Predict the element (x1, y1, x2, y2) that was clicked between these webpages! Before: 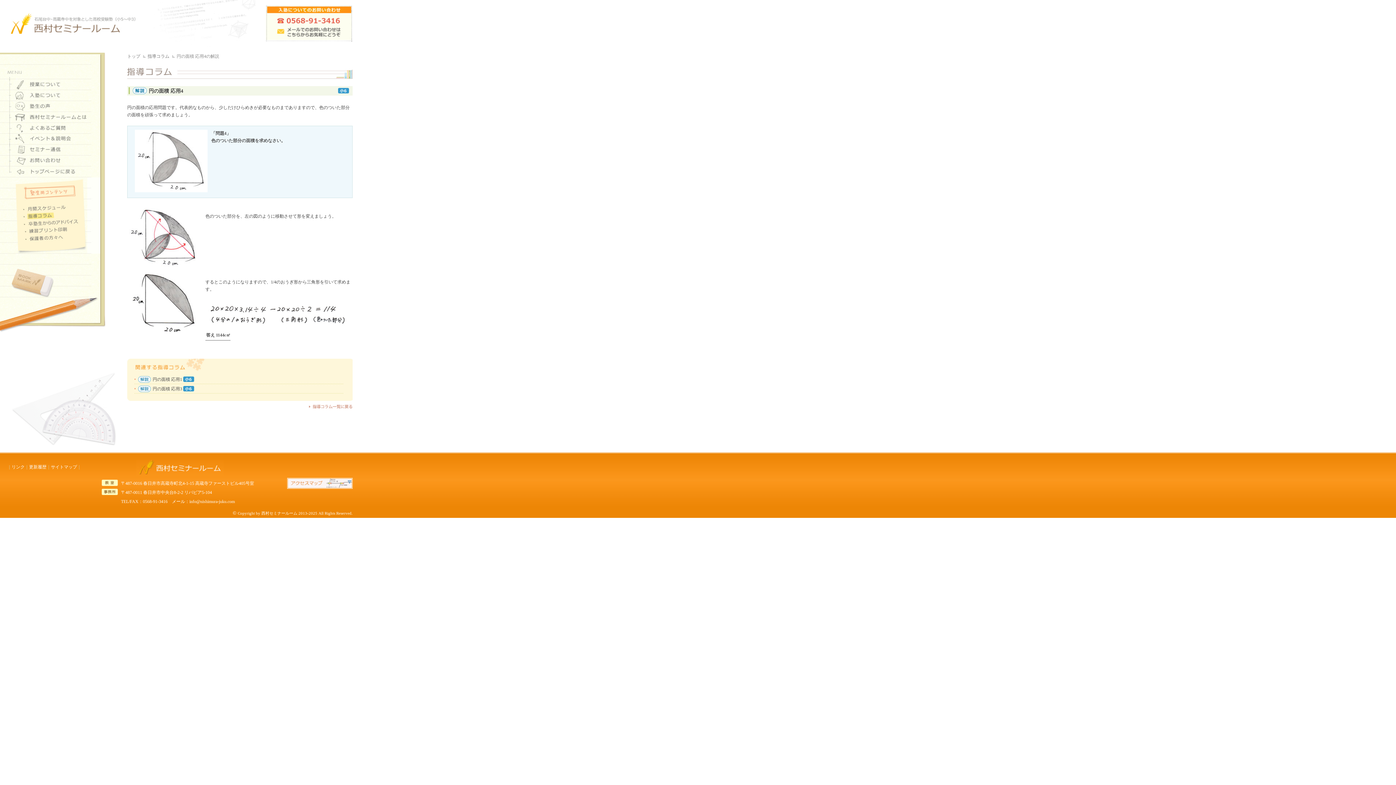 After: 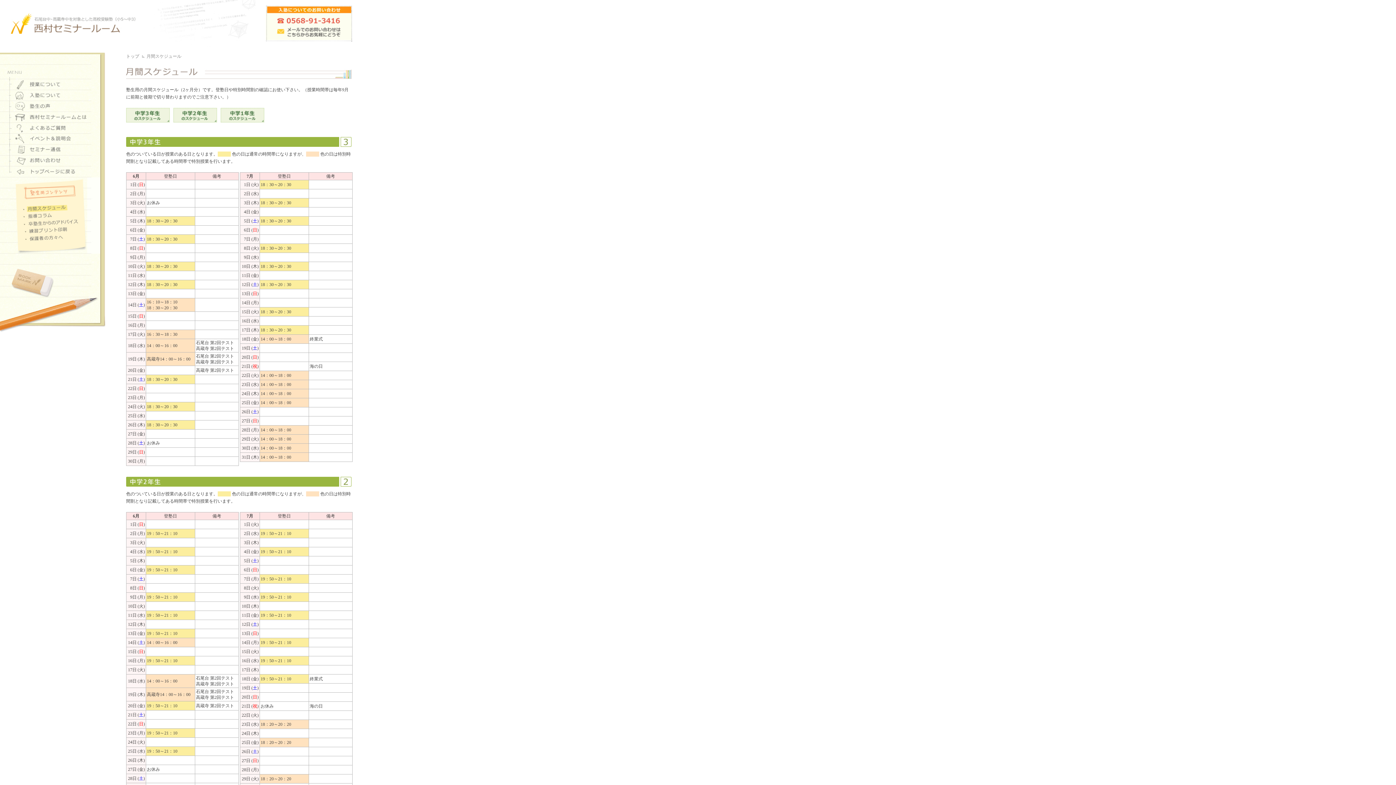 Action: bbox: (21, 208, 80, 213)